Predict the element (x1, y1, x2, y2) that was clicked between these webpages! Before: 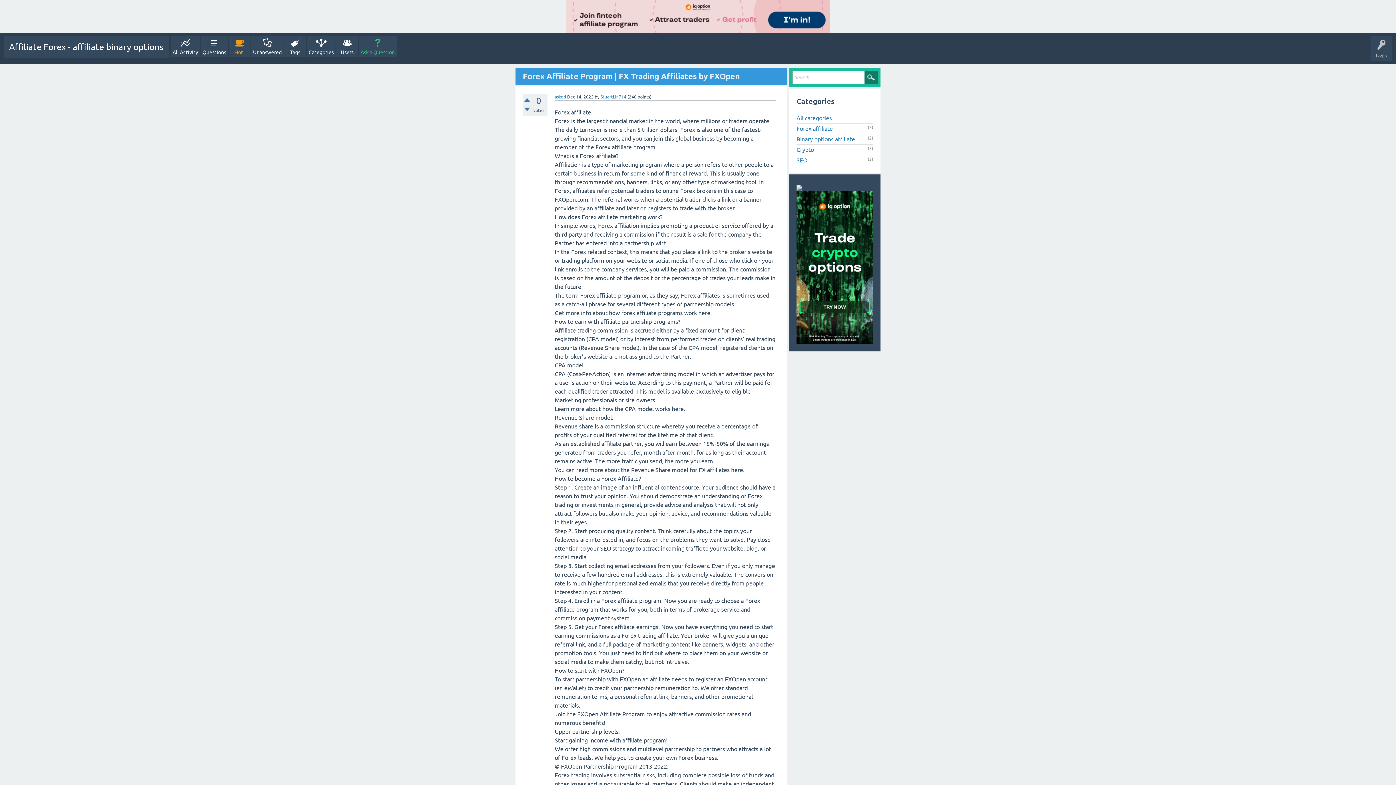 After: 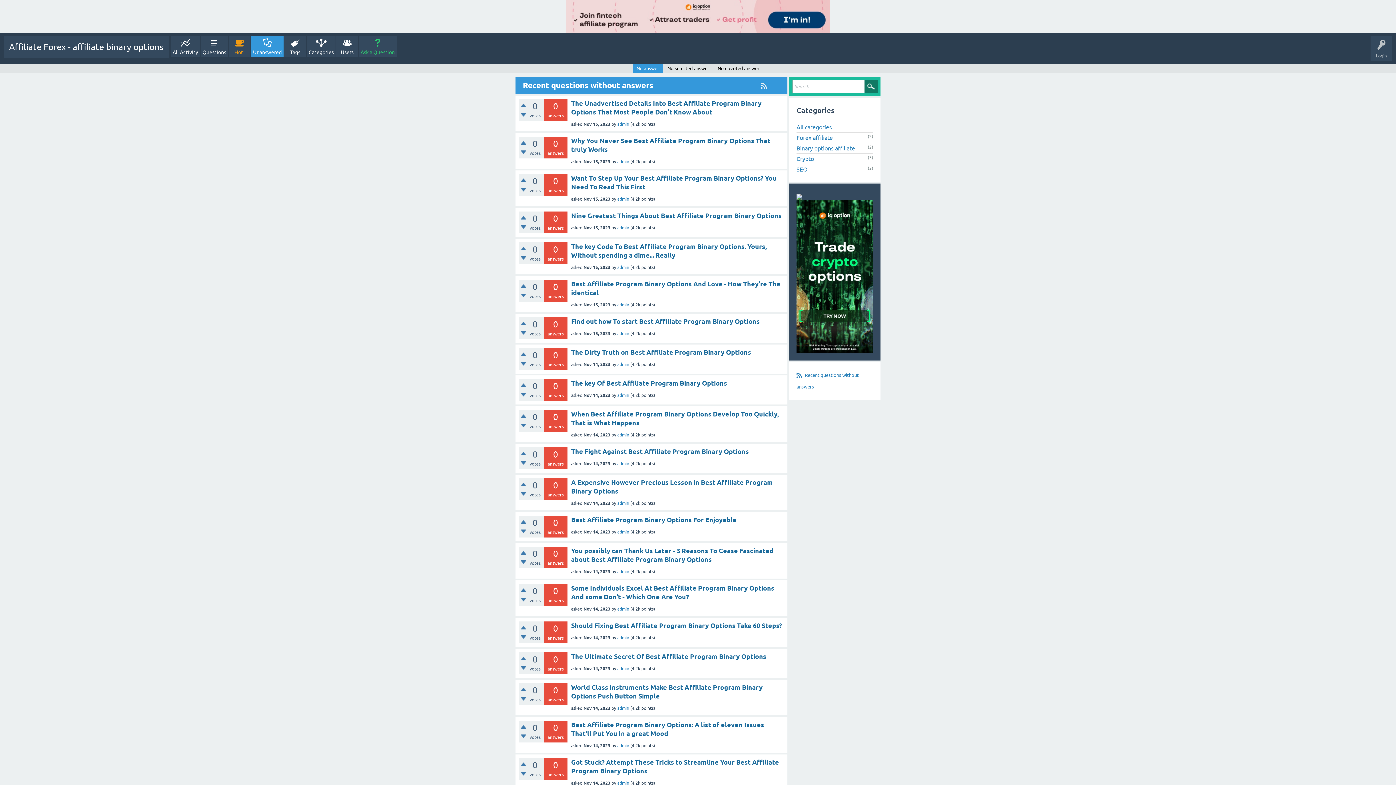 Action: label: Unanswered bbox: (251, 36, 283, 57)